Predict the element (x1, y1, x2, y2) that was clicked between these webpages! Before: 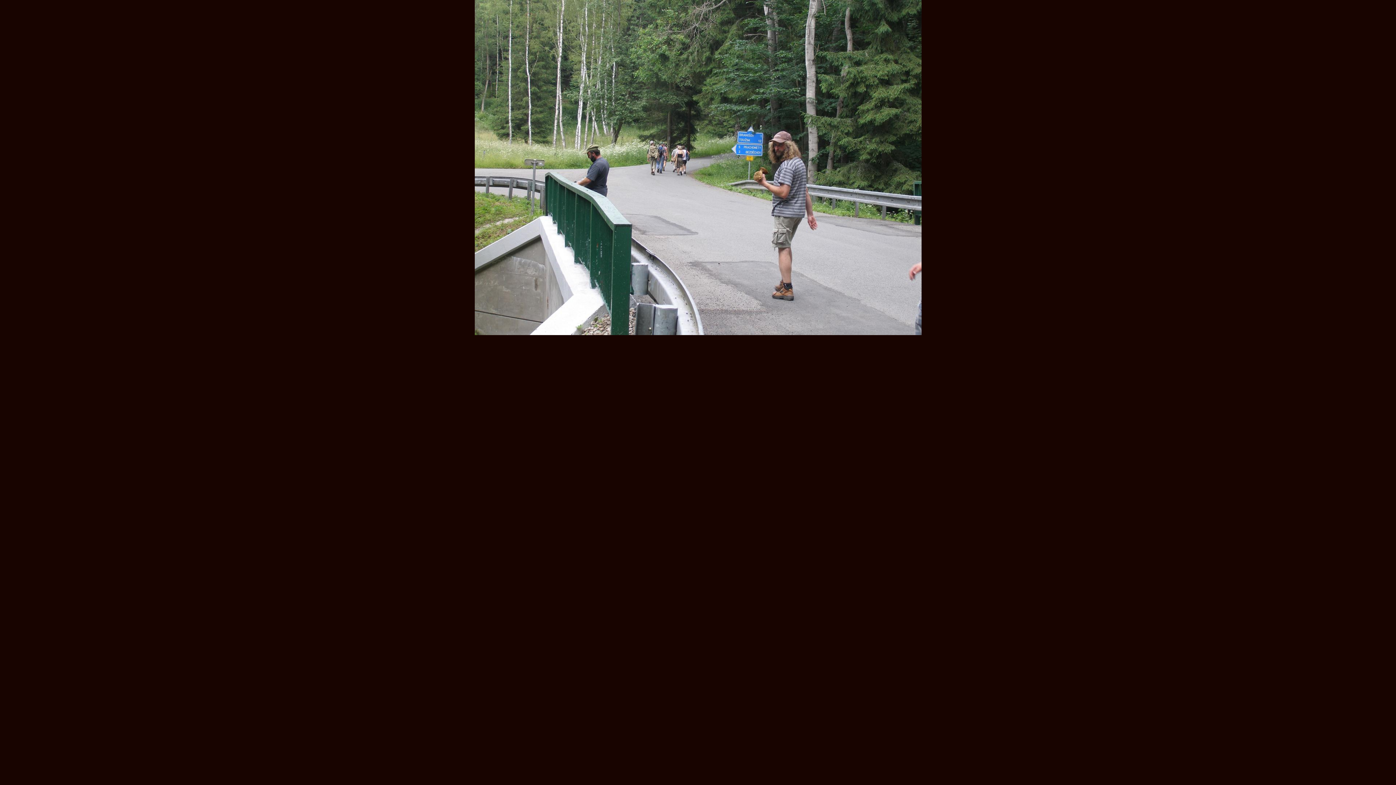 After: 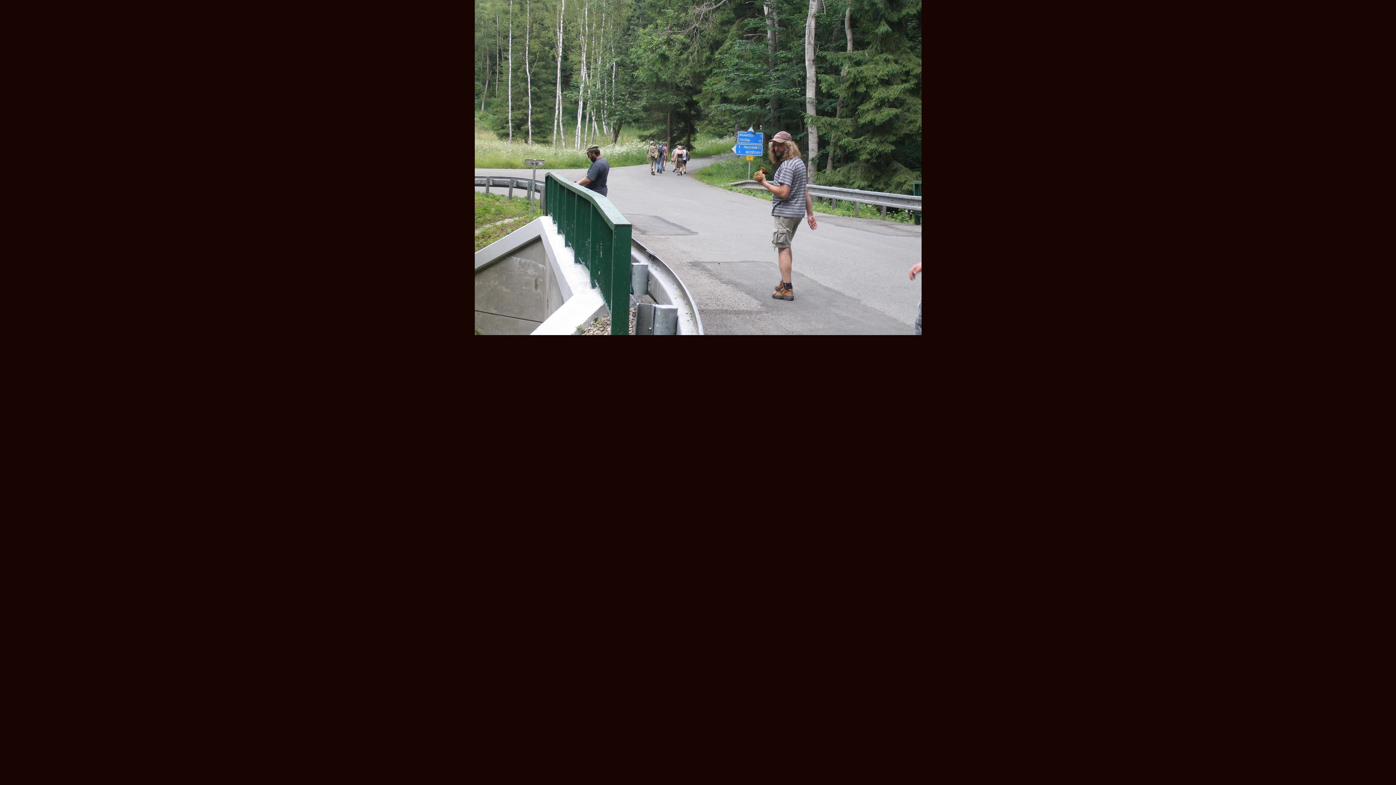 Action: bbox: (474, 330, 921, 336)